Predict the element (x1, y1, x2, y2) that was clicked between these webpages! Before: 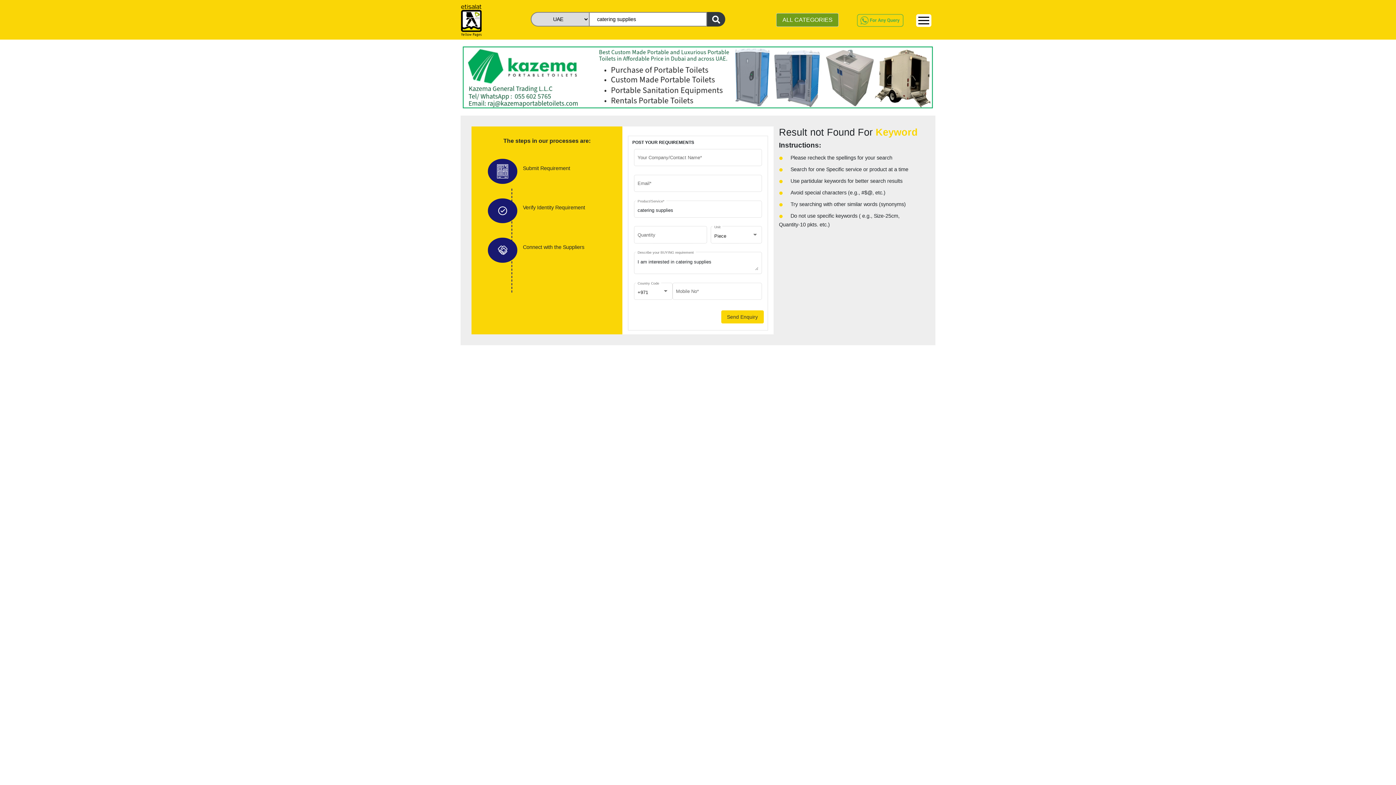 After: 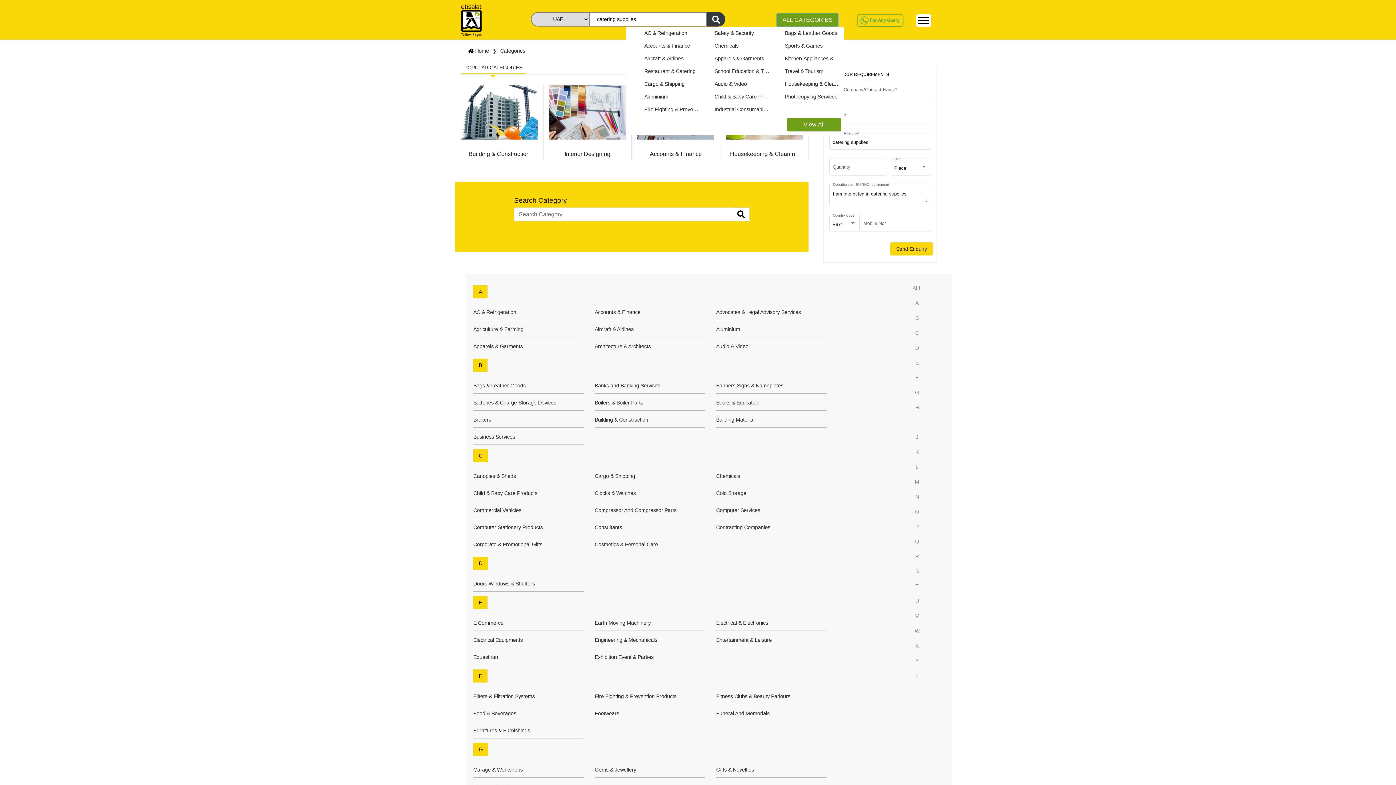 Action: bbox: (776, 12, 839, 26) label: ALL CATEGORIES